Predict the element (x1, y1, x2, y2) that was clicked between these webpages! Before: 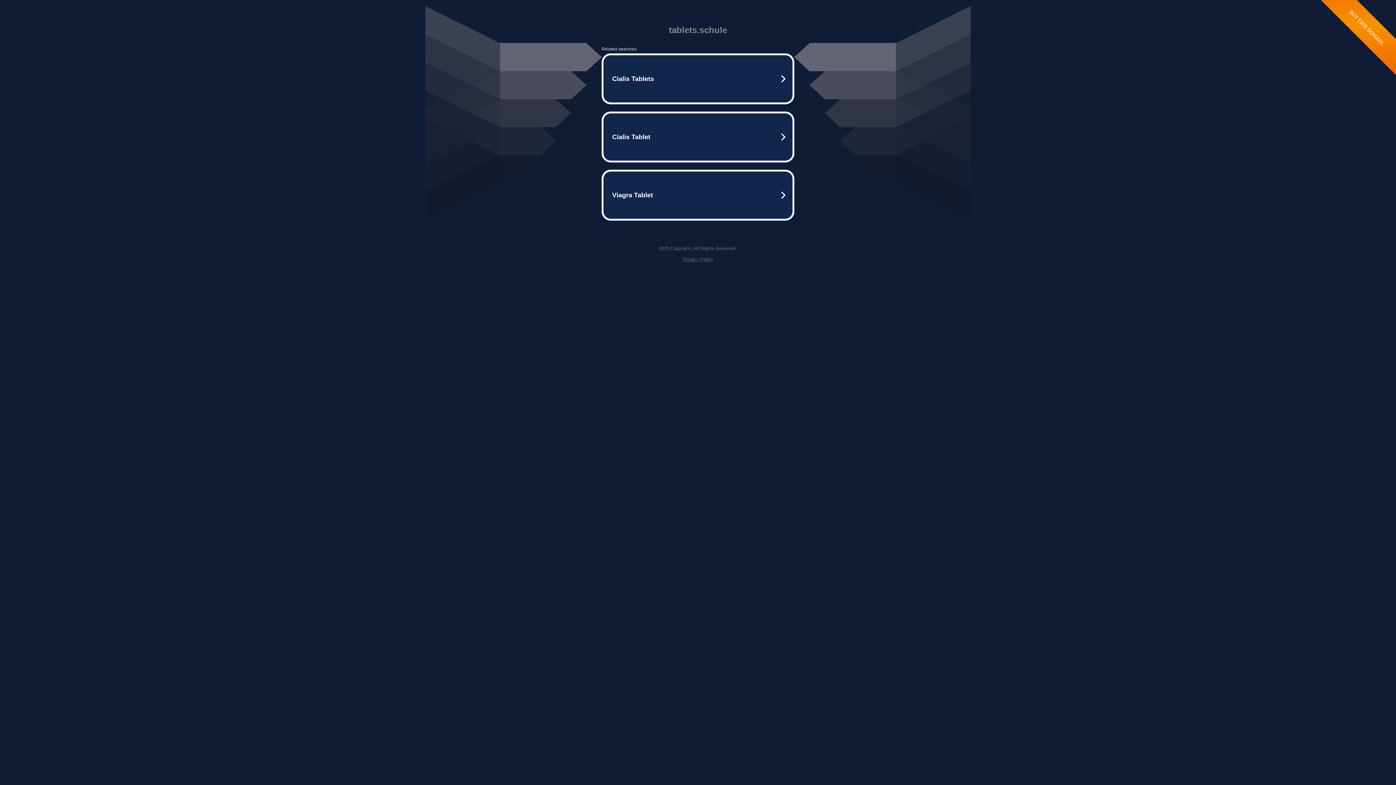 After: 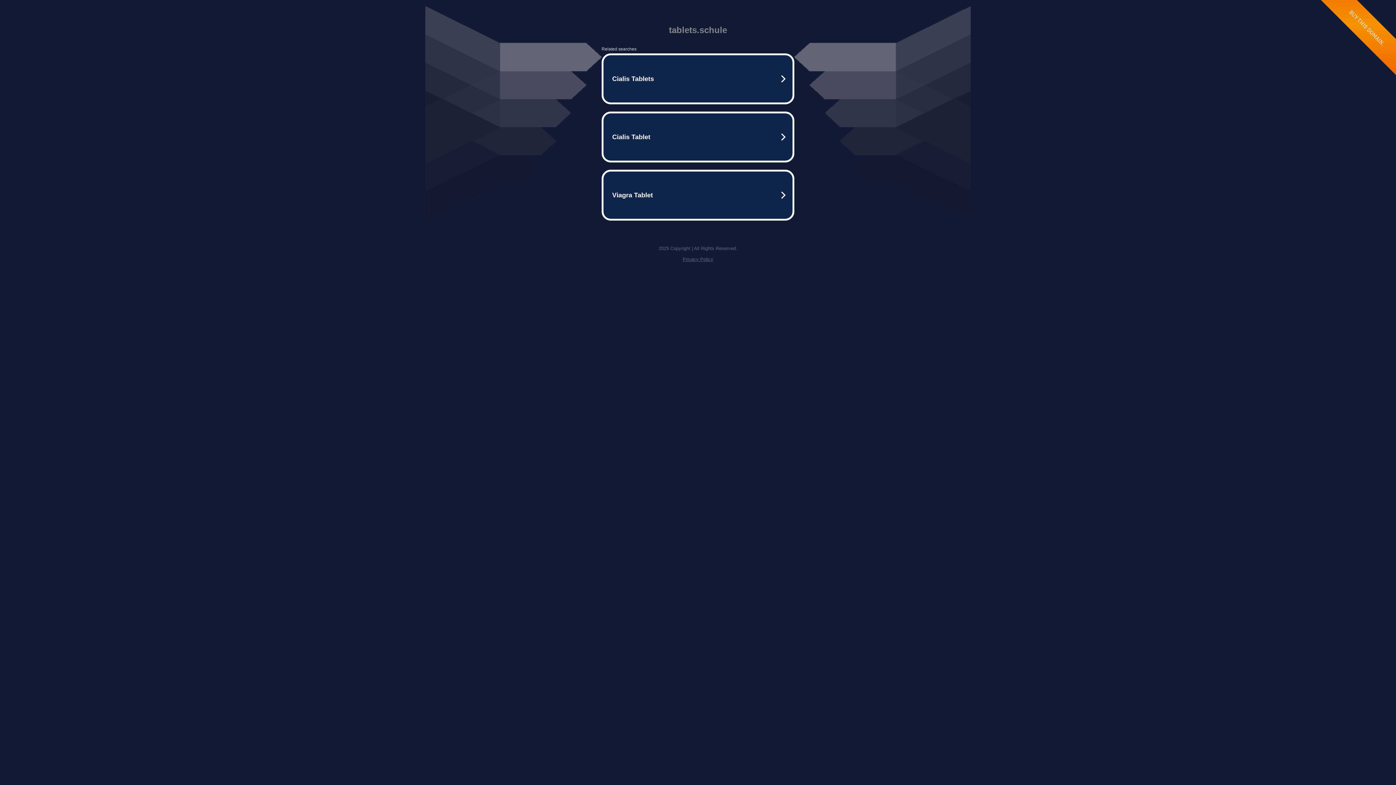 Action: label: Privacy Policy bbox: (682, 256, 713, 262)